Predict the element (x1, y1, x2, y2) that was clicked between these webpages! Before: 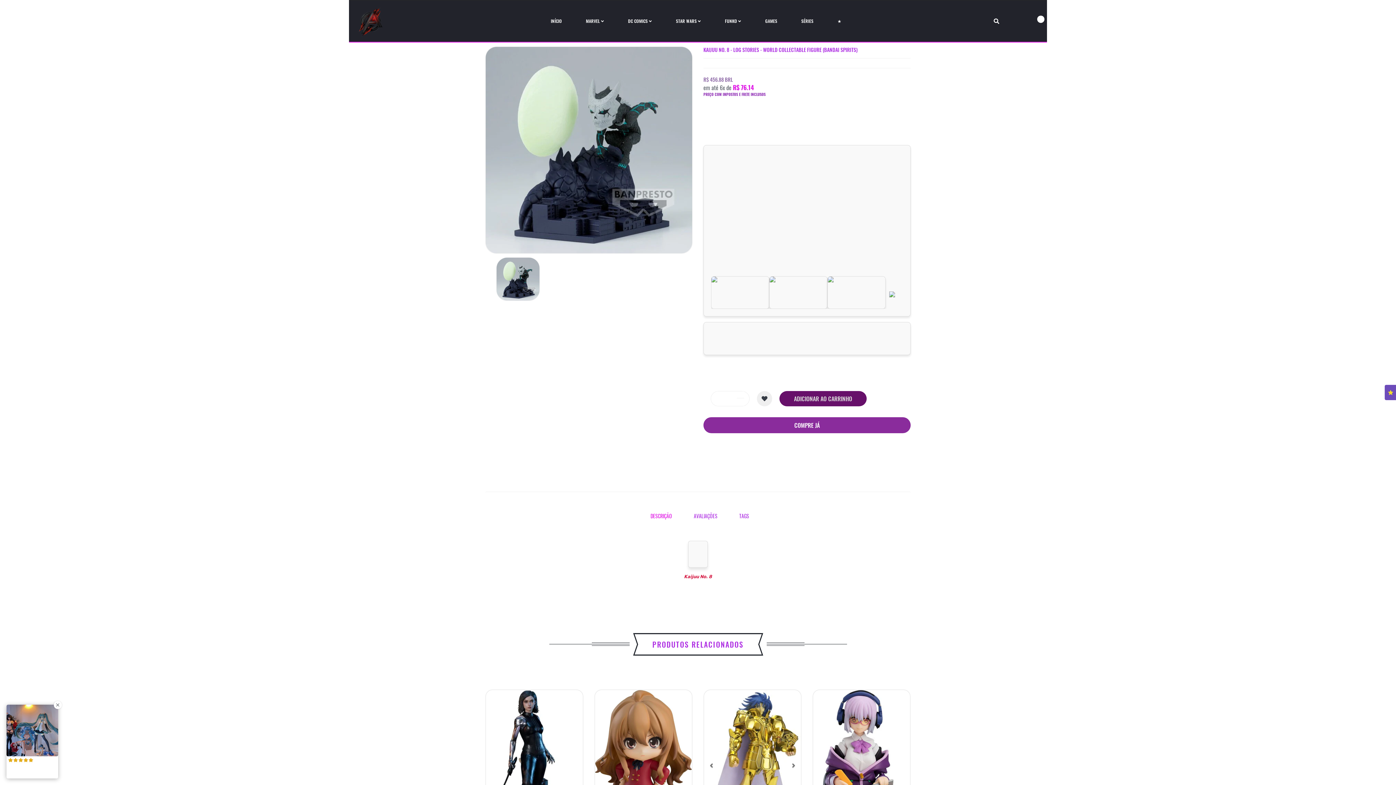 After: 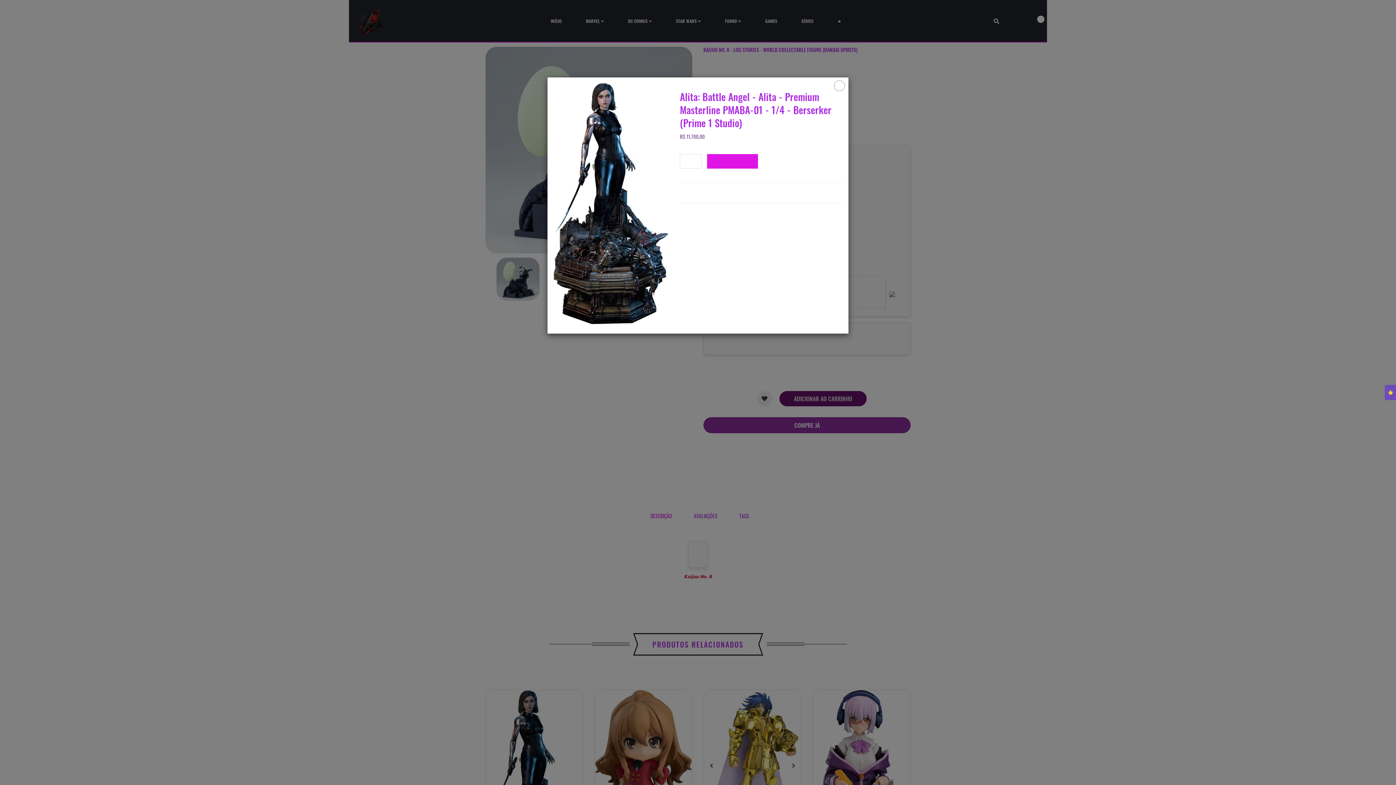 Action: bbox: (489, 721, 500, 732) label:  Olhada Rápida